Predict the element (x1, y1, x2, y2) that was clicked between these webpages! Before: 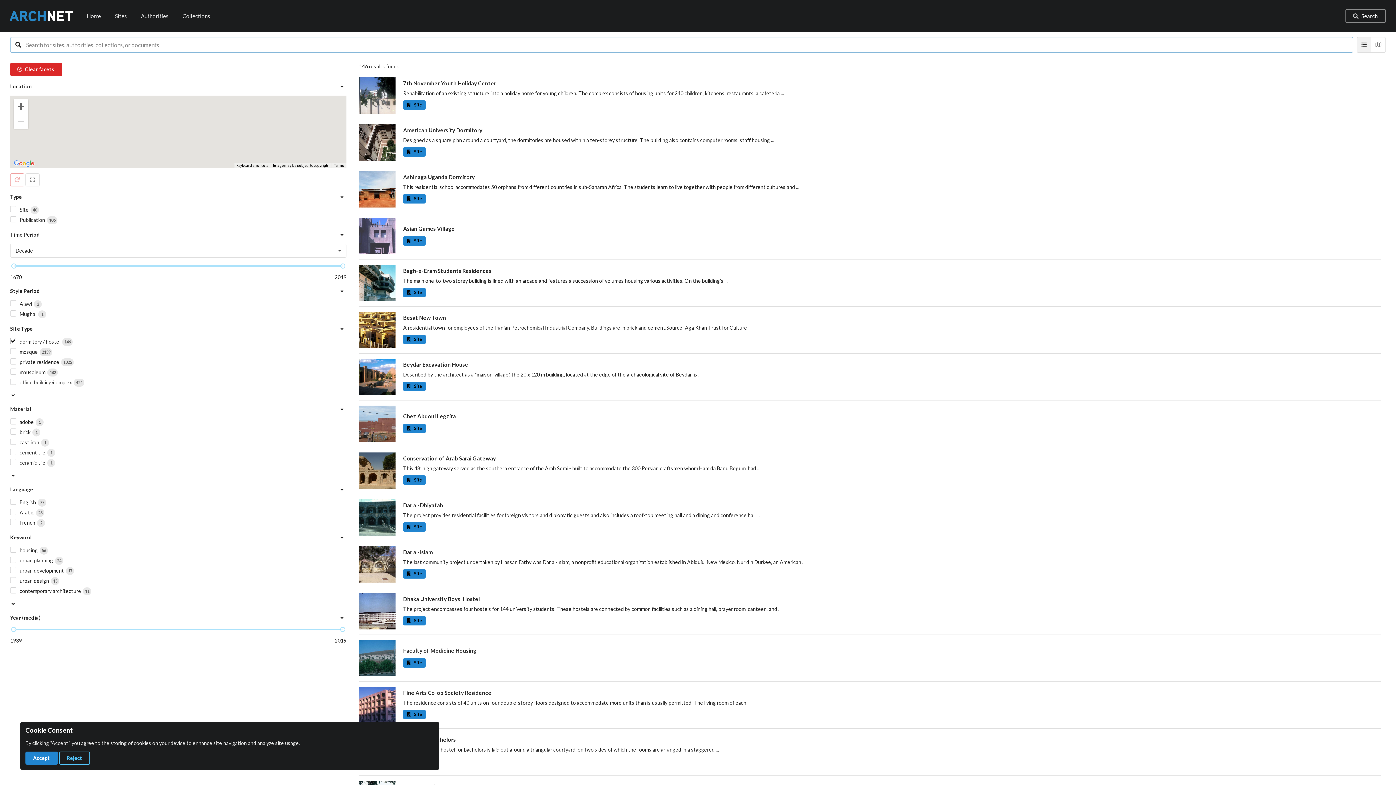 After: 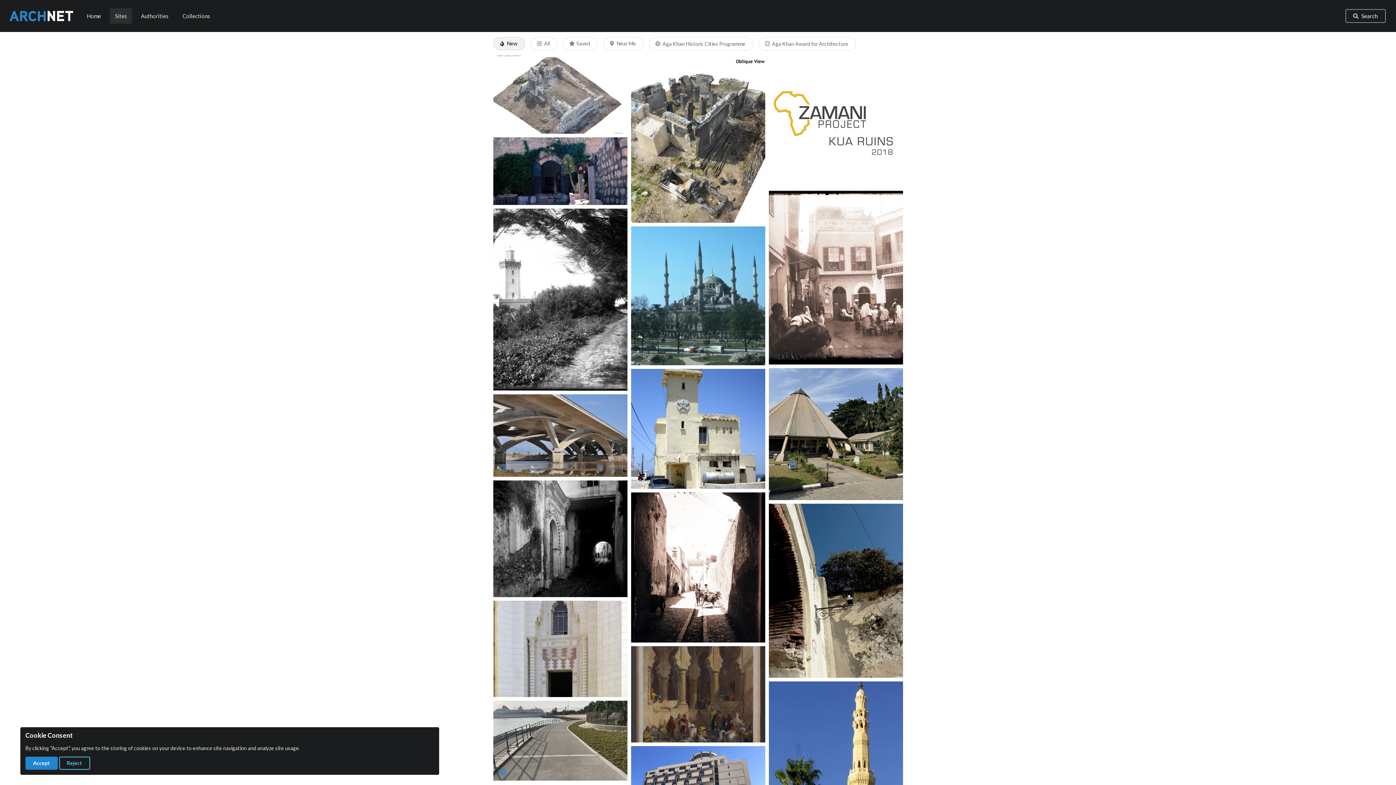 Action: label: Sites bbox: (114, 12, 126, 19)